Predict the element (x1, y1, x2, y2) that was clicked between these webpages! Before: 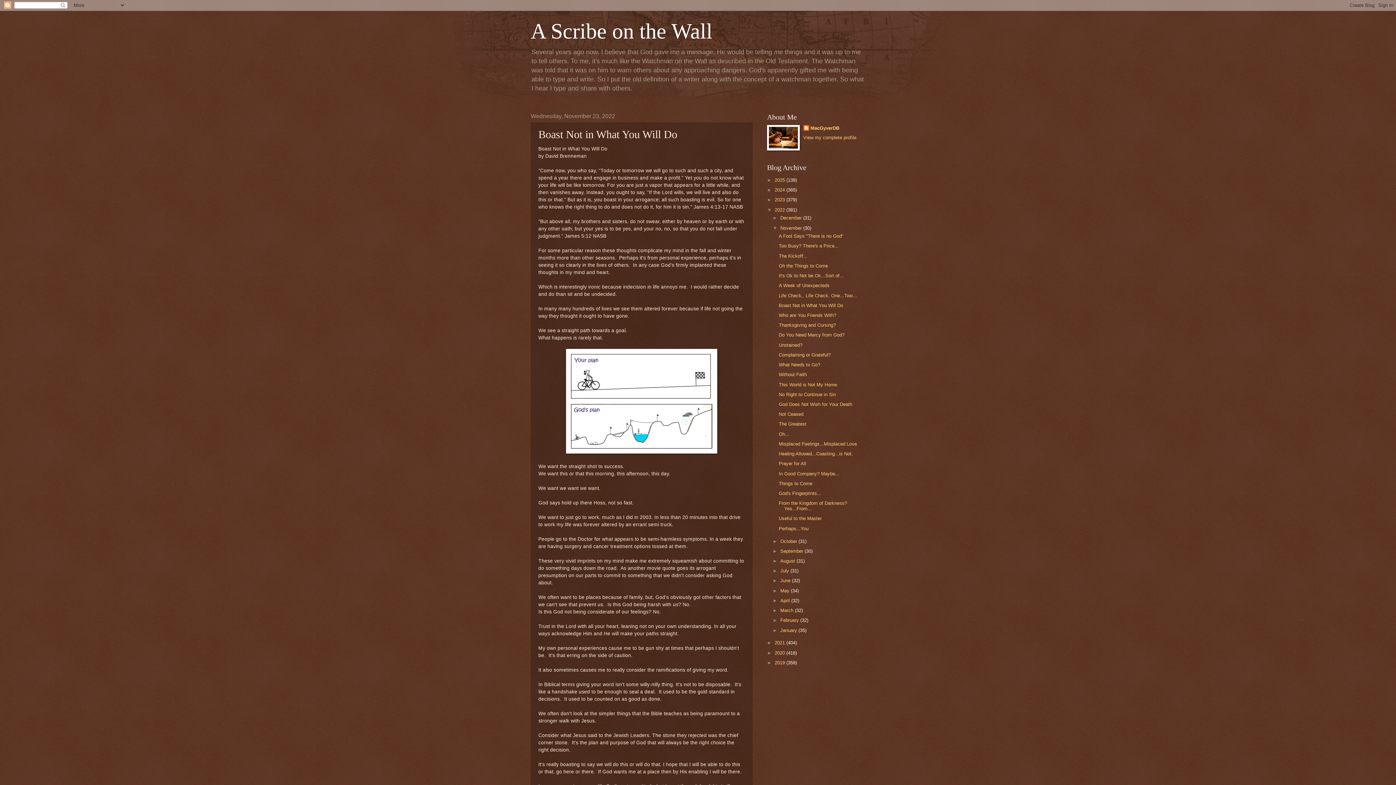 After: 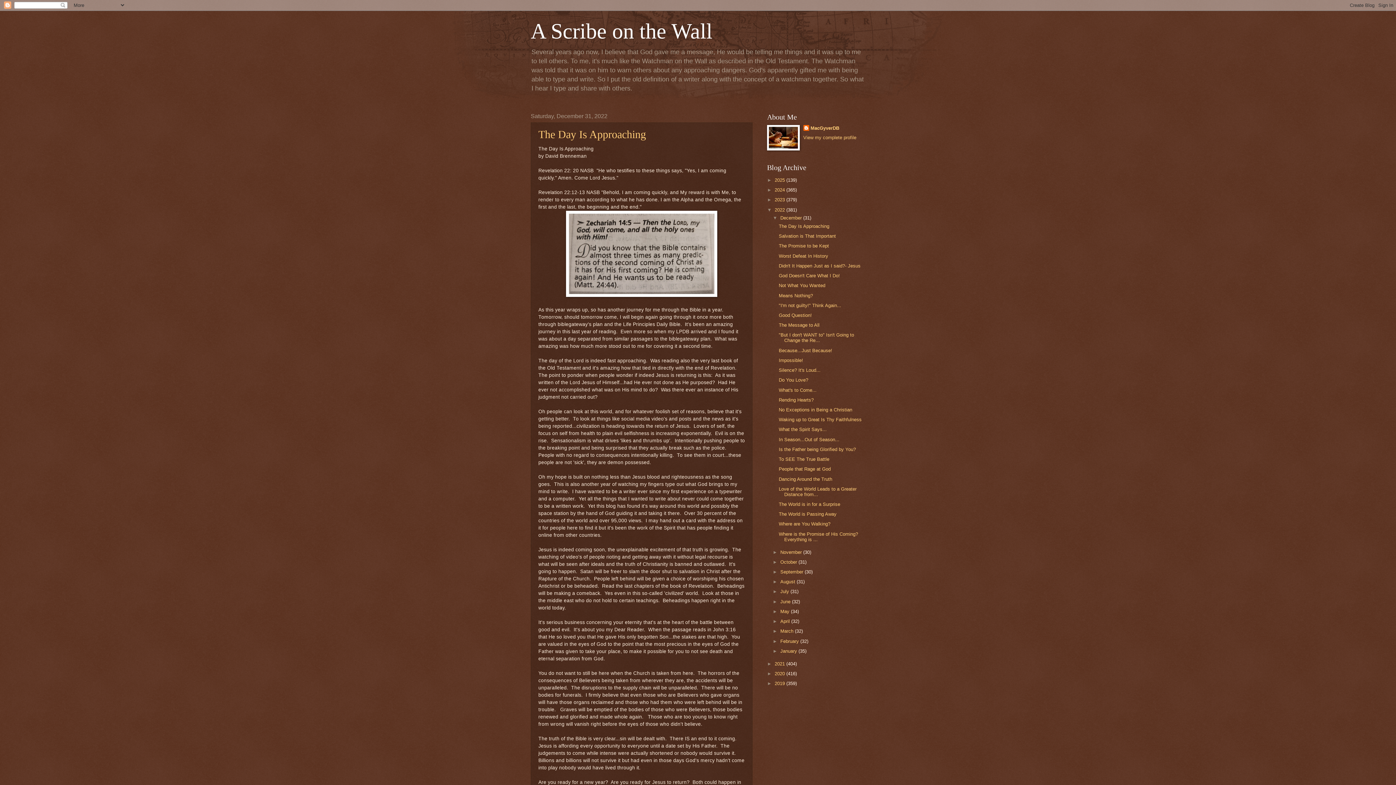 Action: label: December  bbox: (780, 215, 803, 220)